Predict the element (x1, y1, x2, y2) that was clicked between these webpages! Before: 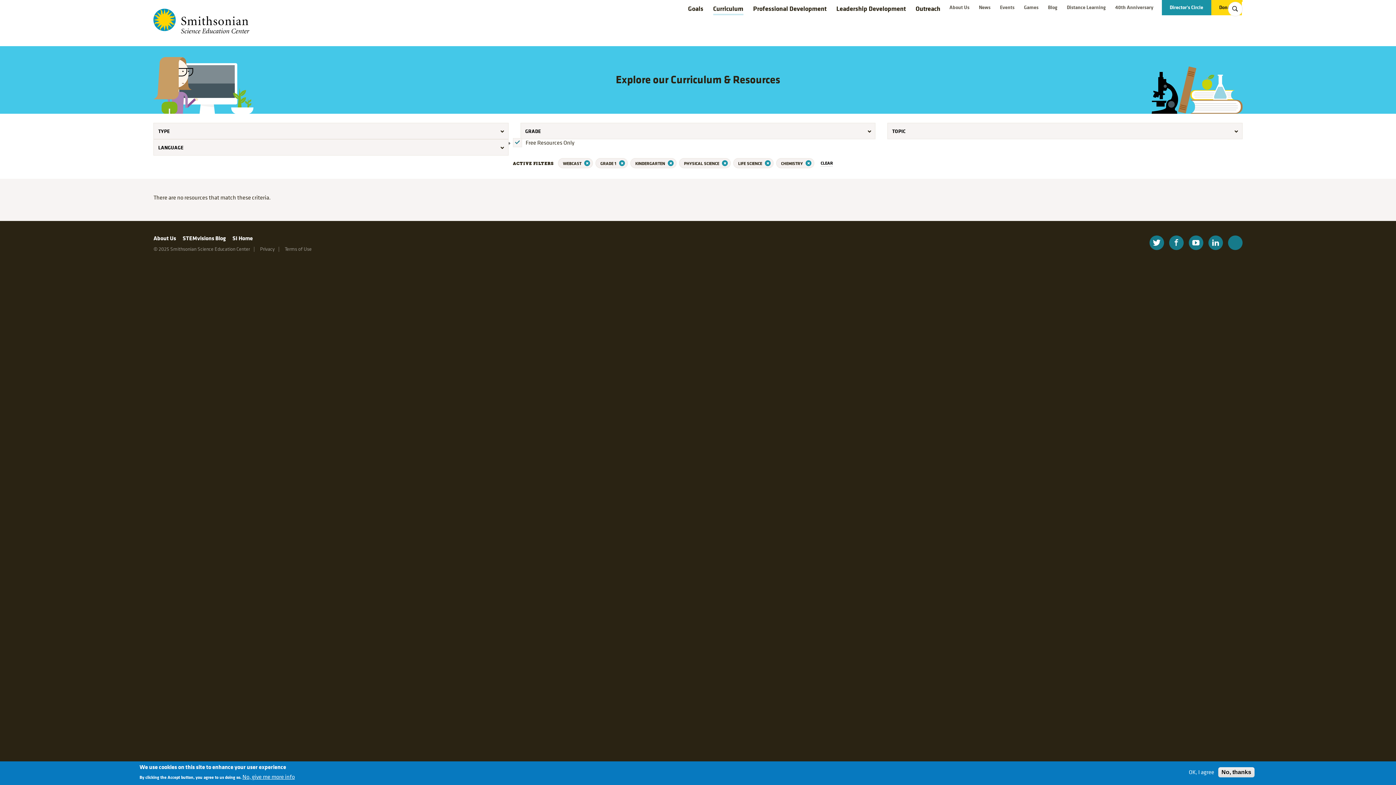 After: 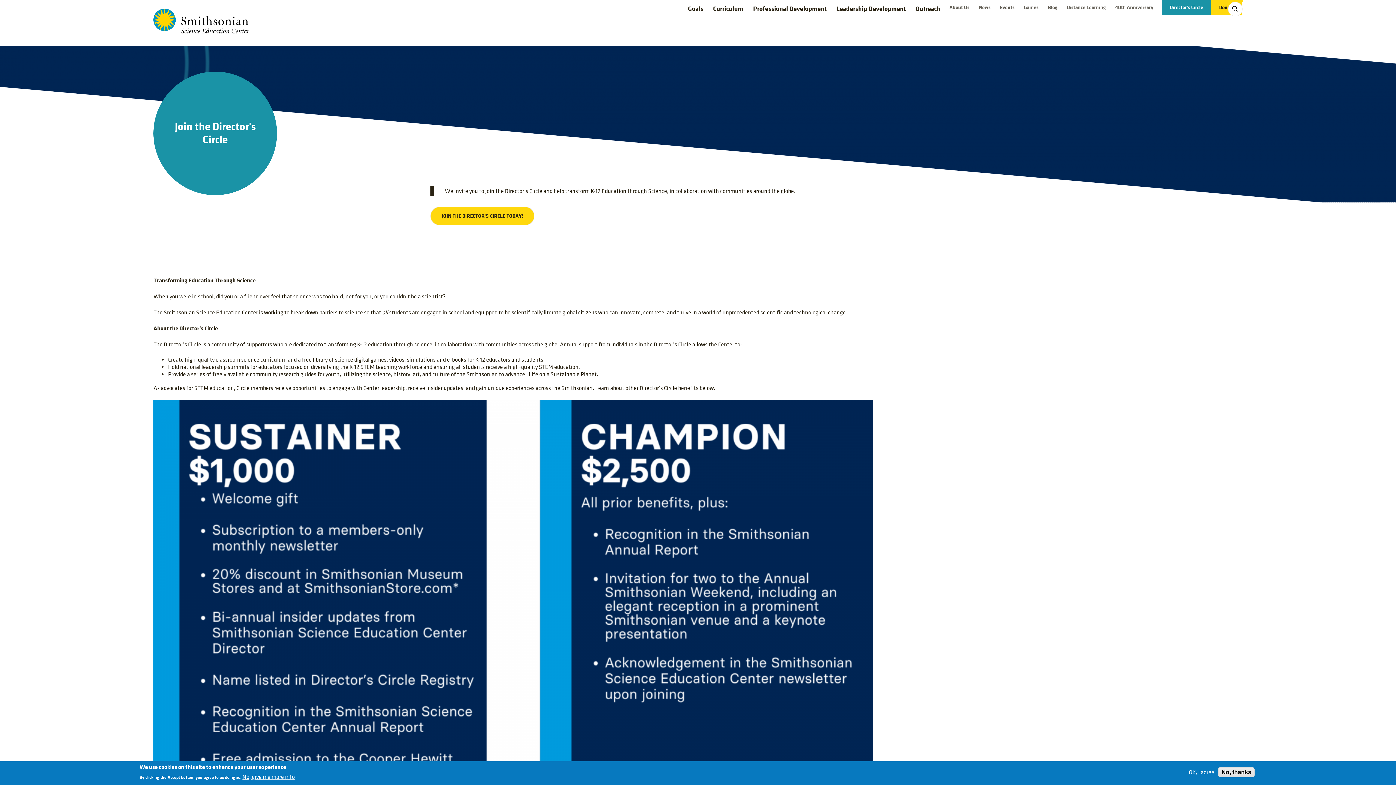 Action: bbox: (1162, 3, 1211, 11) label: Director's Circle